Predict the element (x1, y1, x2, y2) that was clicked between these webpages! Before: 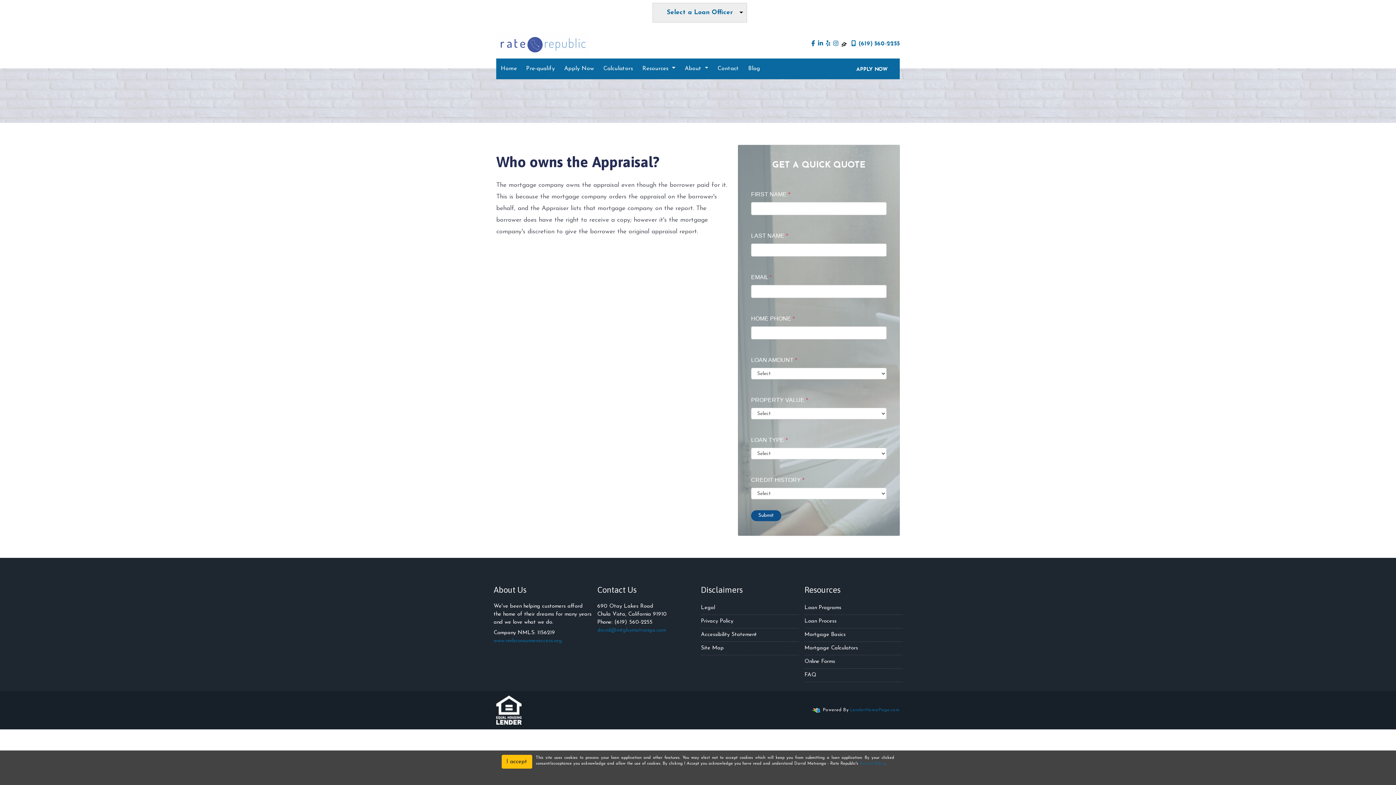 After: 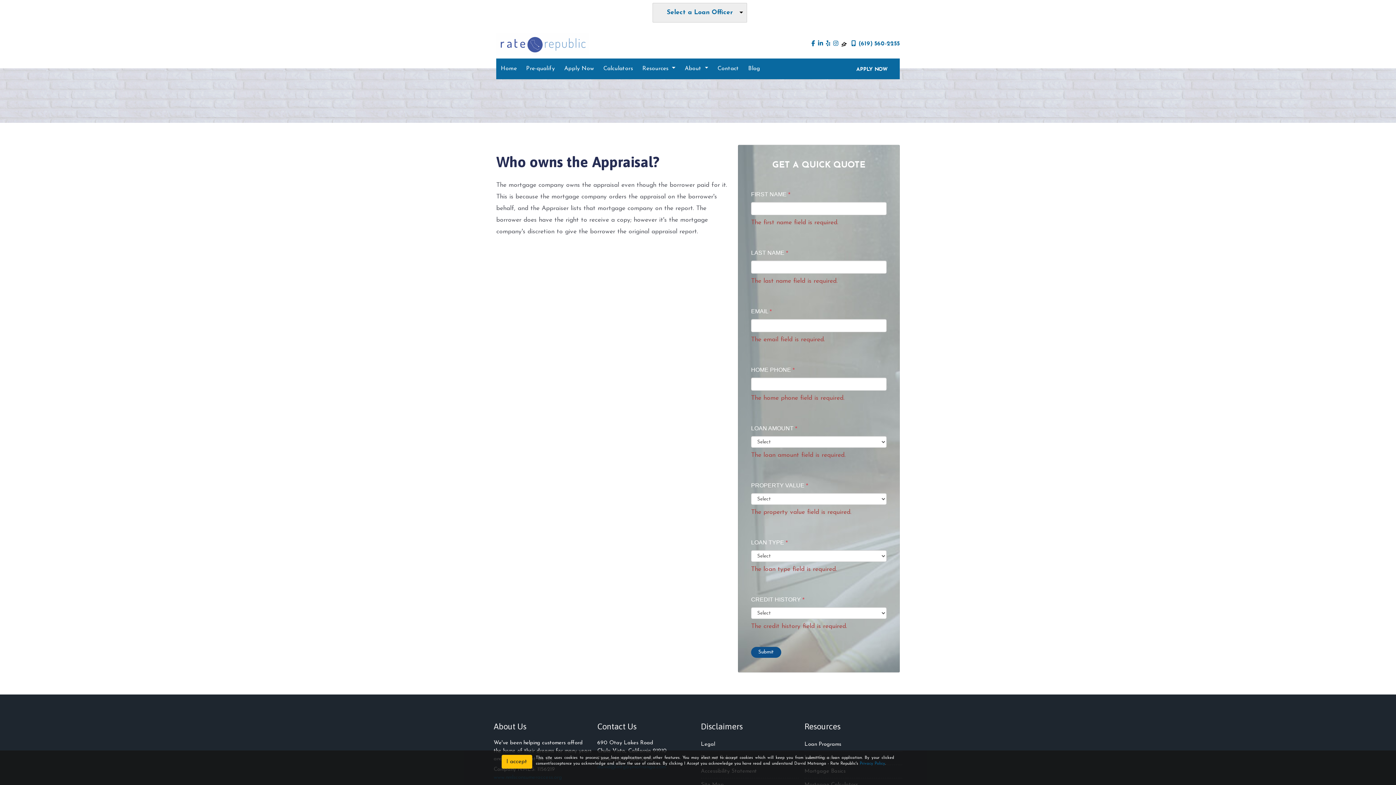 Action: bbox: (751, 510, 781, 521) label: Submit